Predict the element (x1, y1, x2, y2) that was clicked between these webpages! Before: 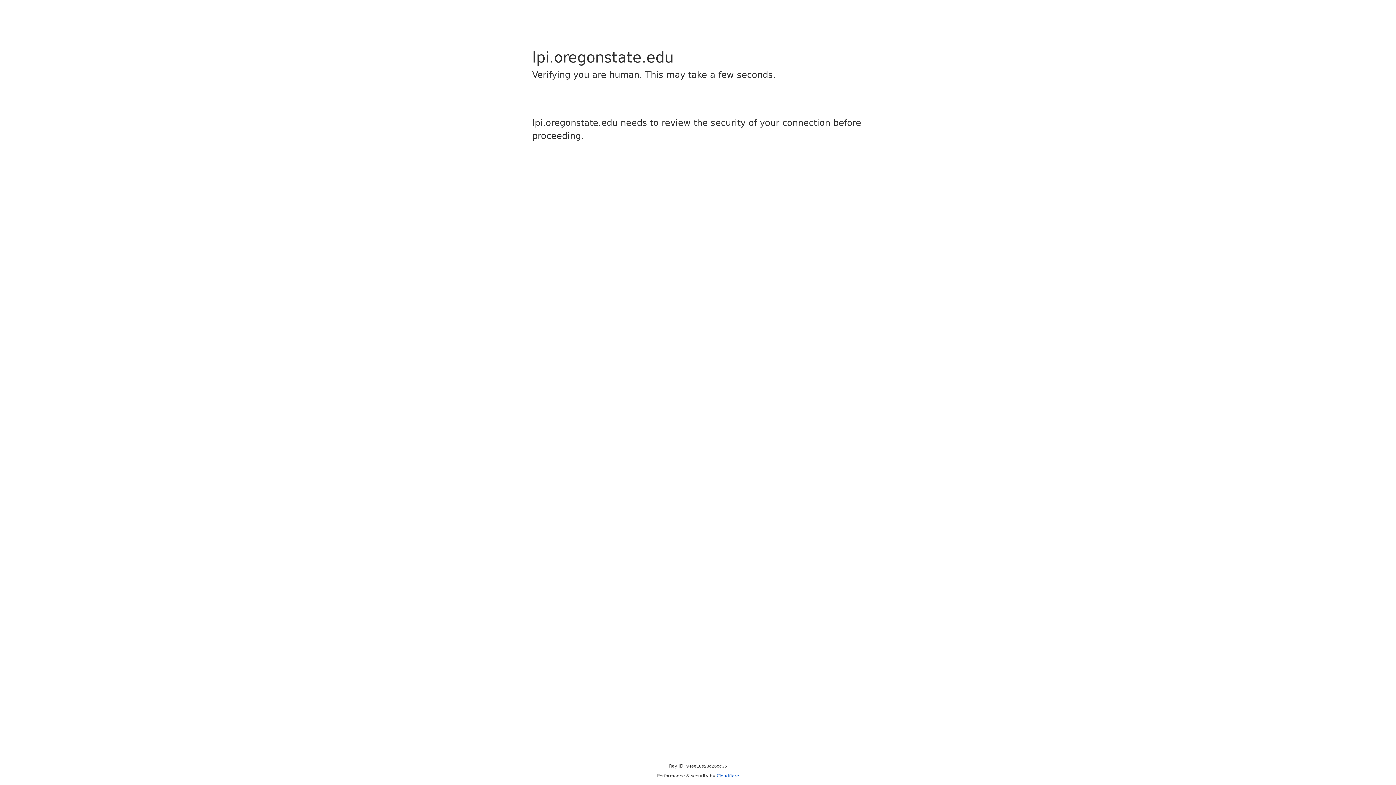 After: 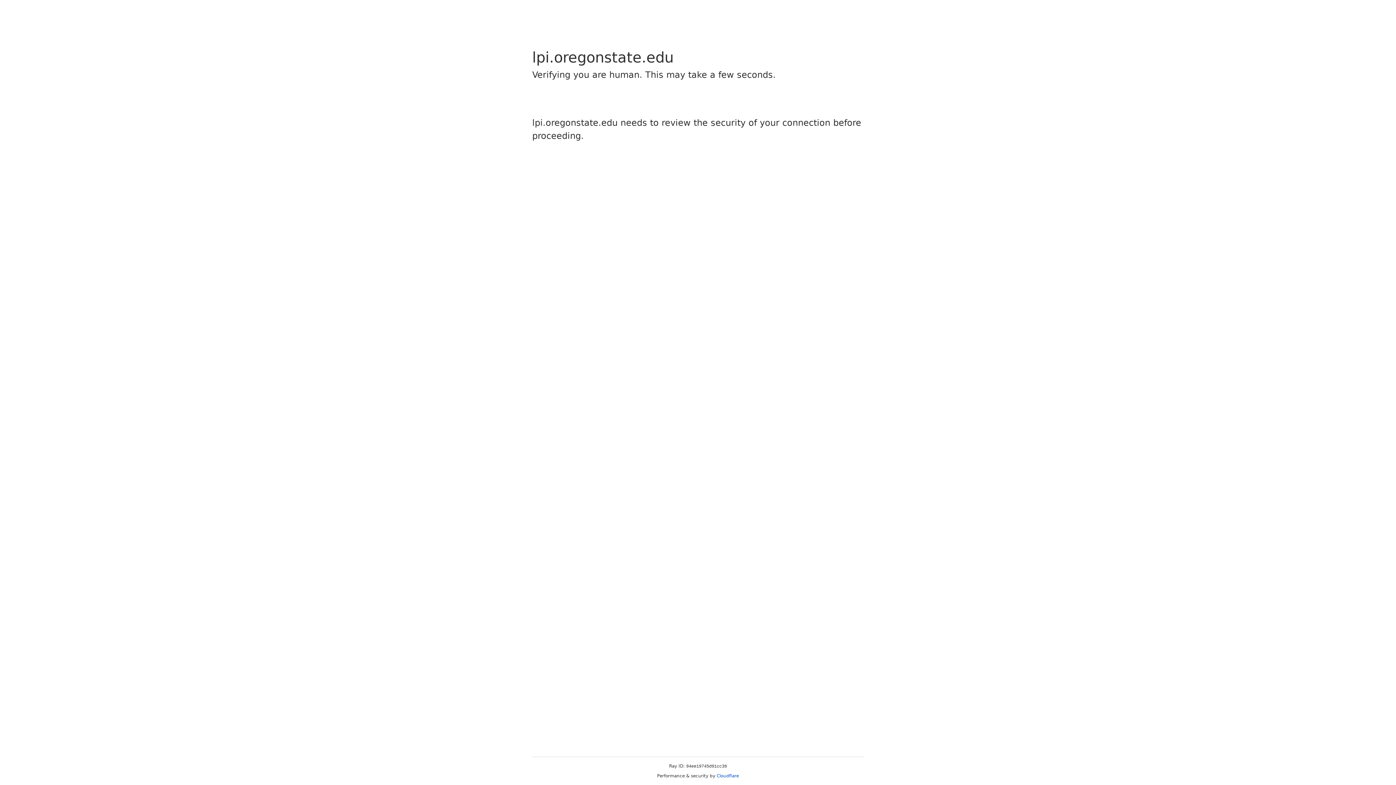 Action: label: Cloudflare bbox: (716, 773, 739, 778)